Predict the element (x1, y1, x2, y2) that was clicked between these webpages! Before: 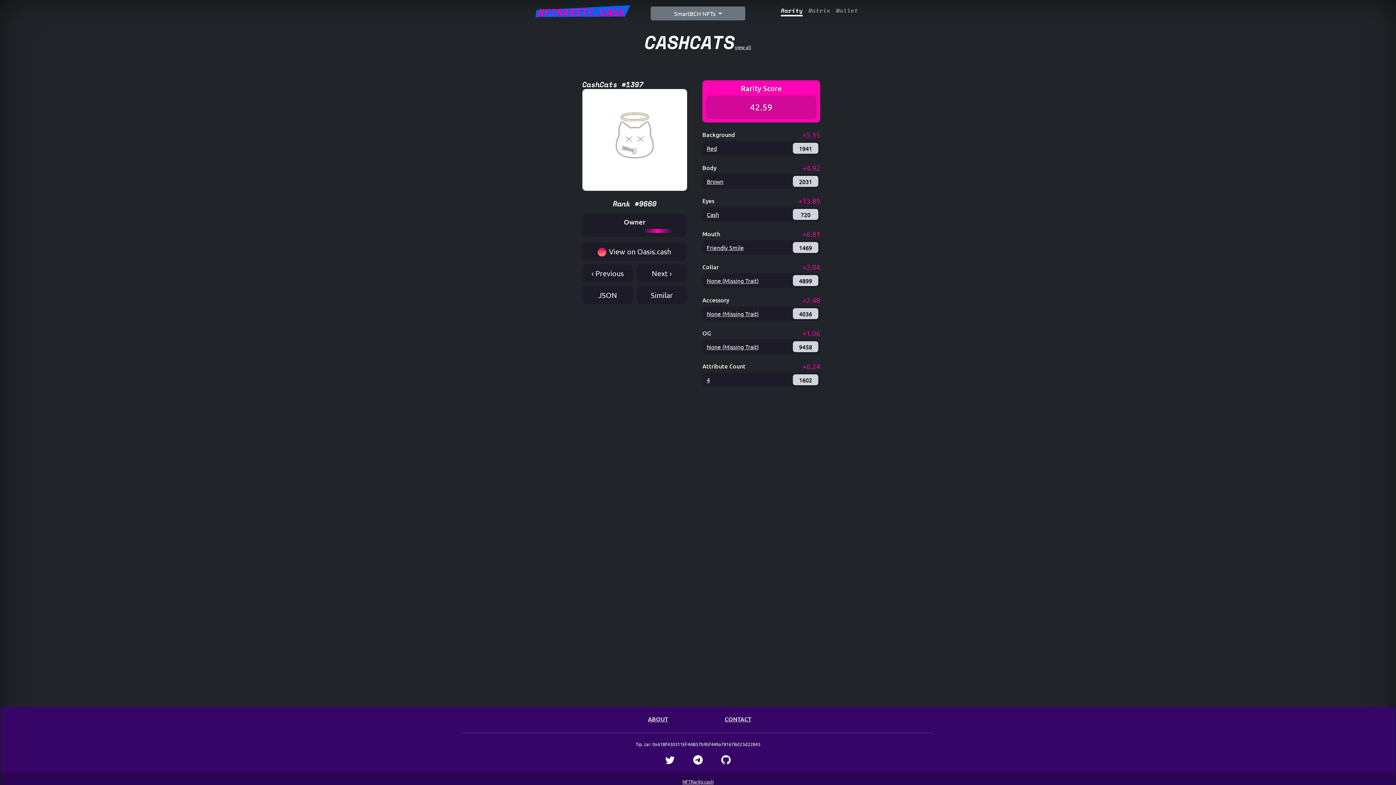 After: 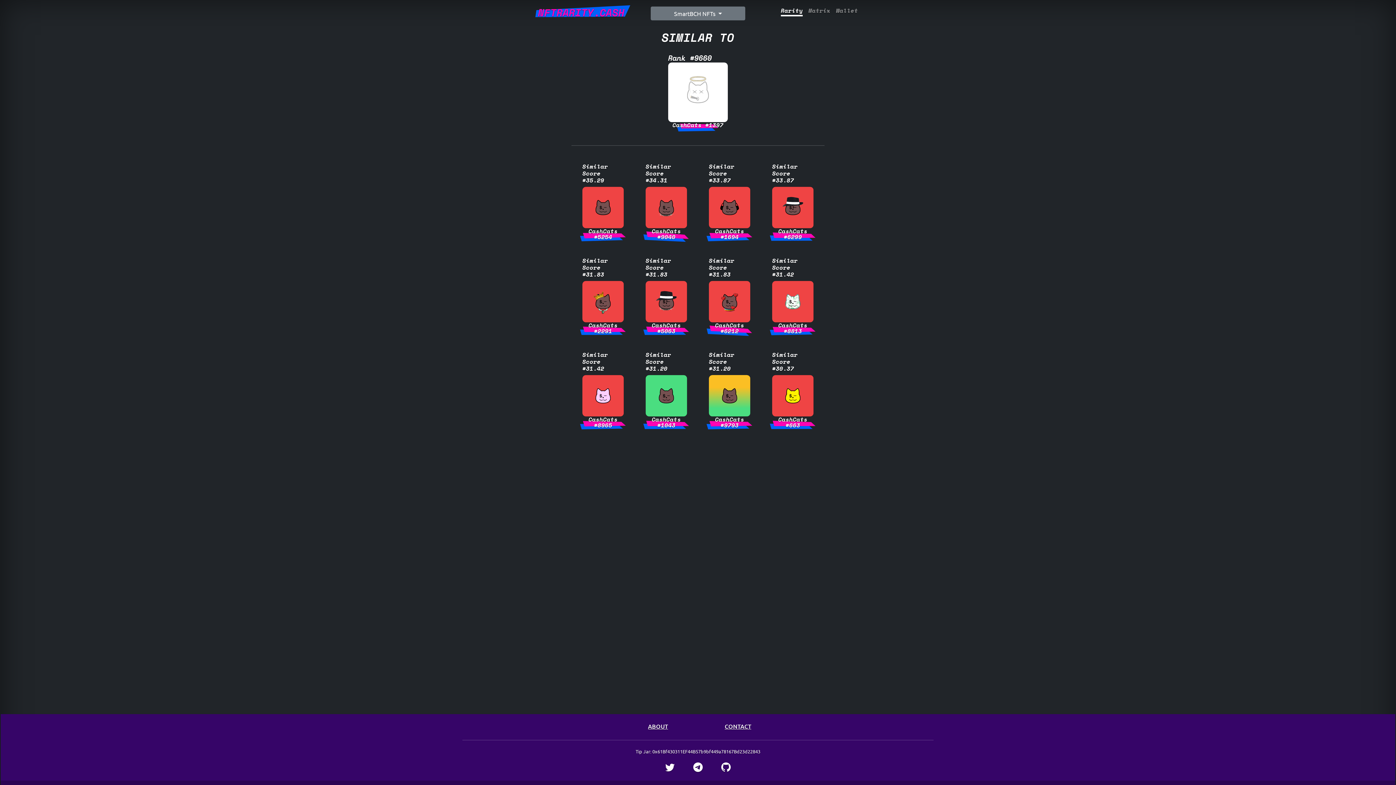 Action: label: Similar bbox: (636, 286, 687, 304)